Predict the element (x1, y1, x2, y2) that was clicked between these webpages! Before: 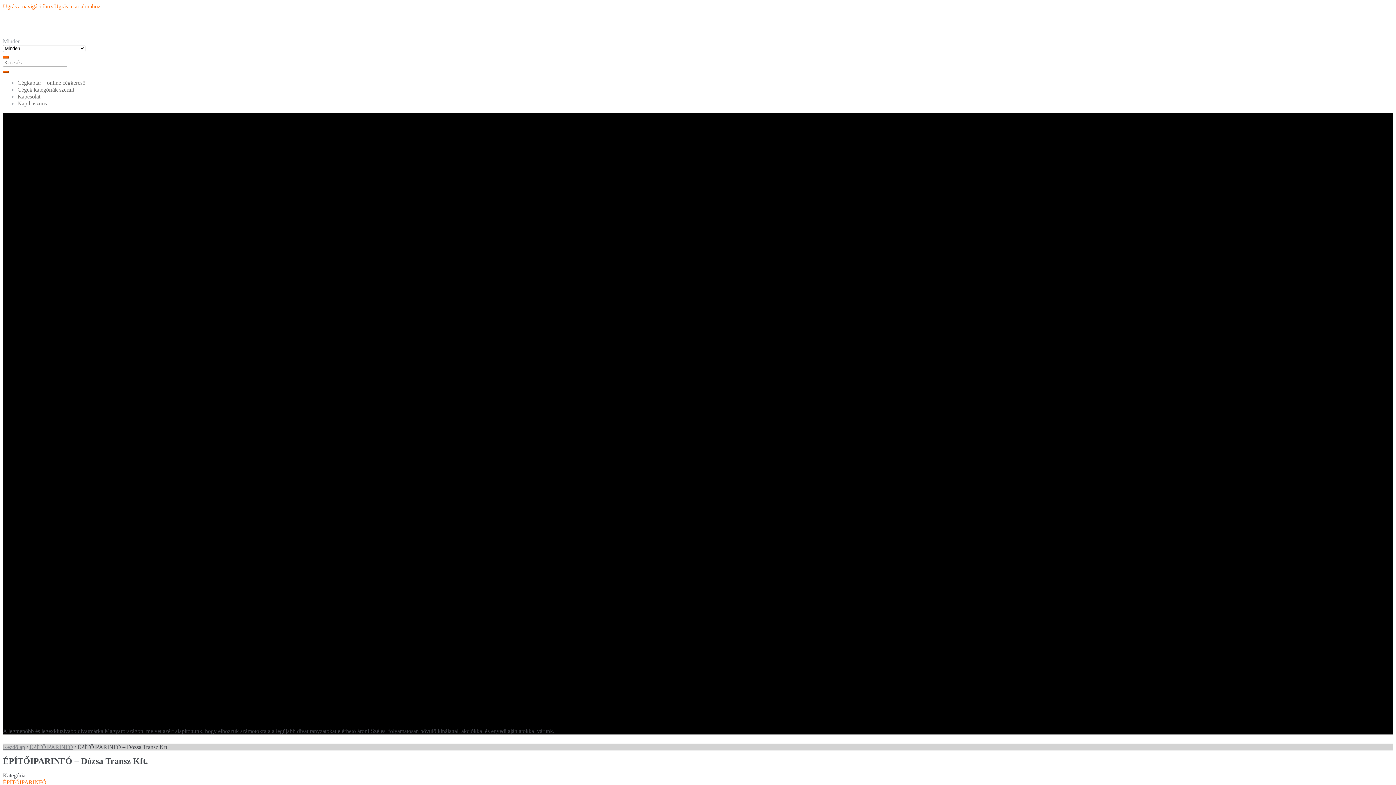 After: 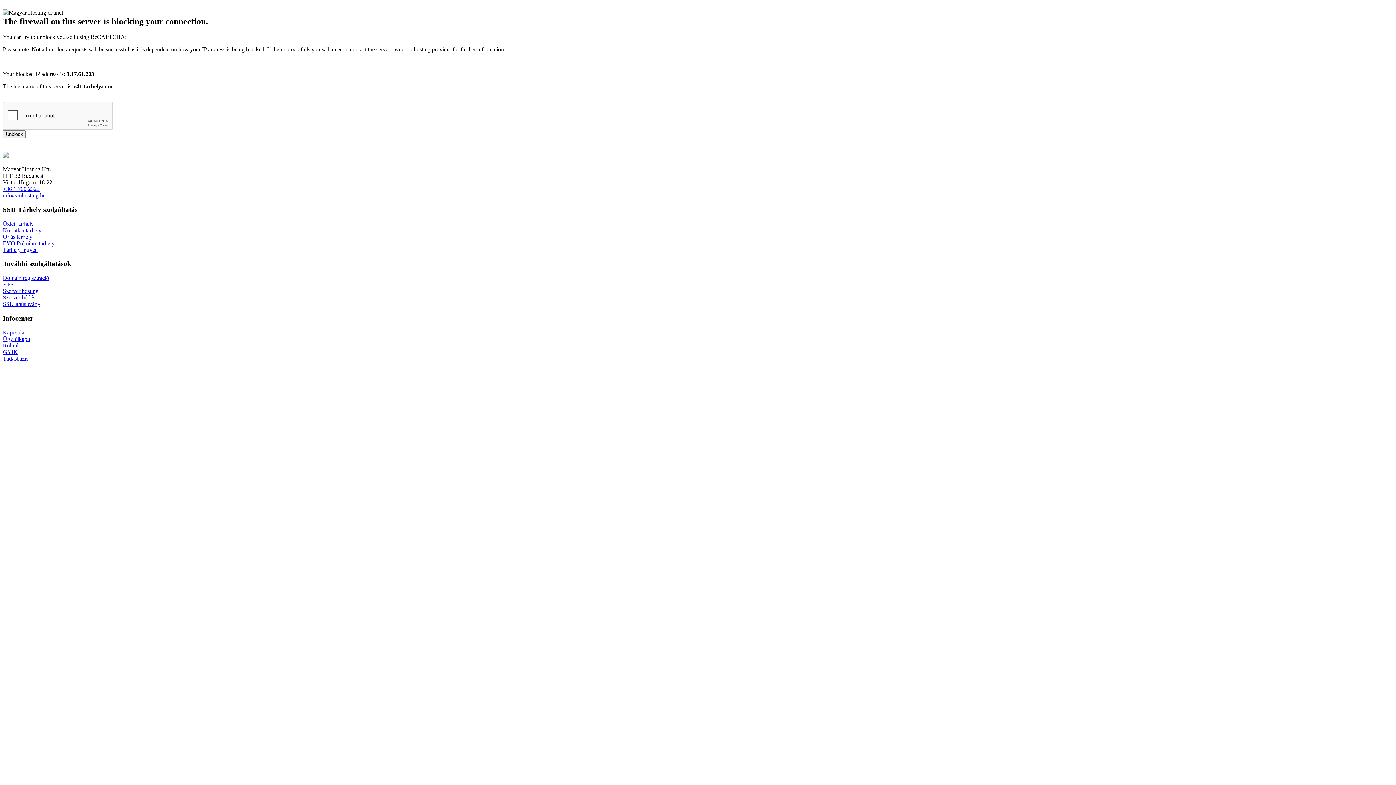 Action: bbox: (17, 86, 74, 92) label: Cégek kategóriák szerint